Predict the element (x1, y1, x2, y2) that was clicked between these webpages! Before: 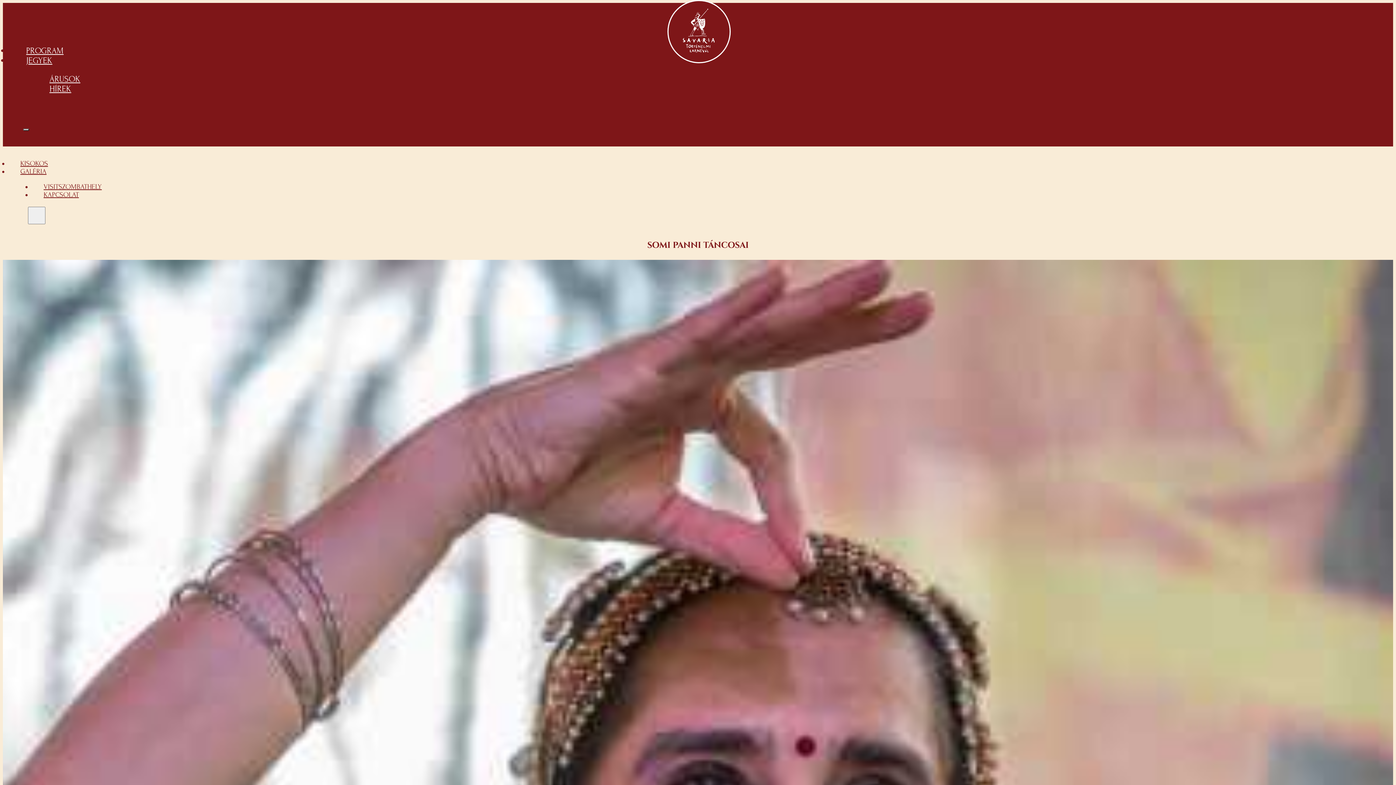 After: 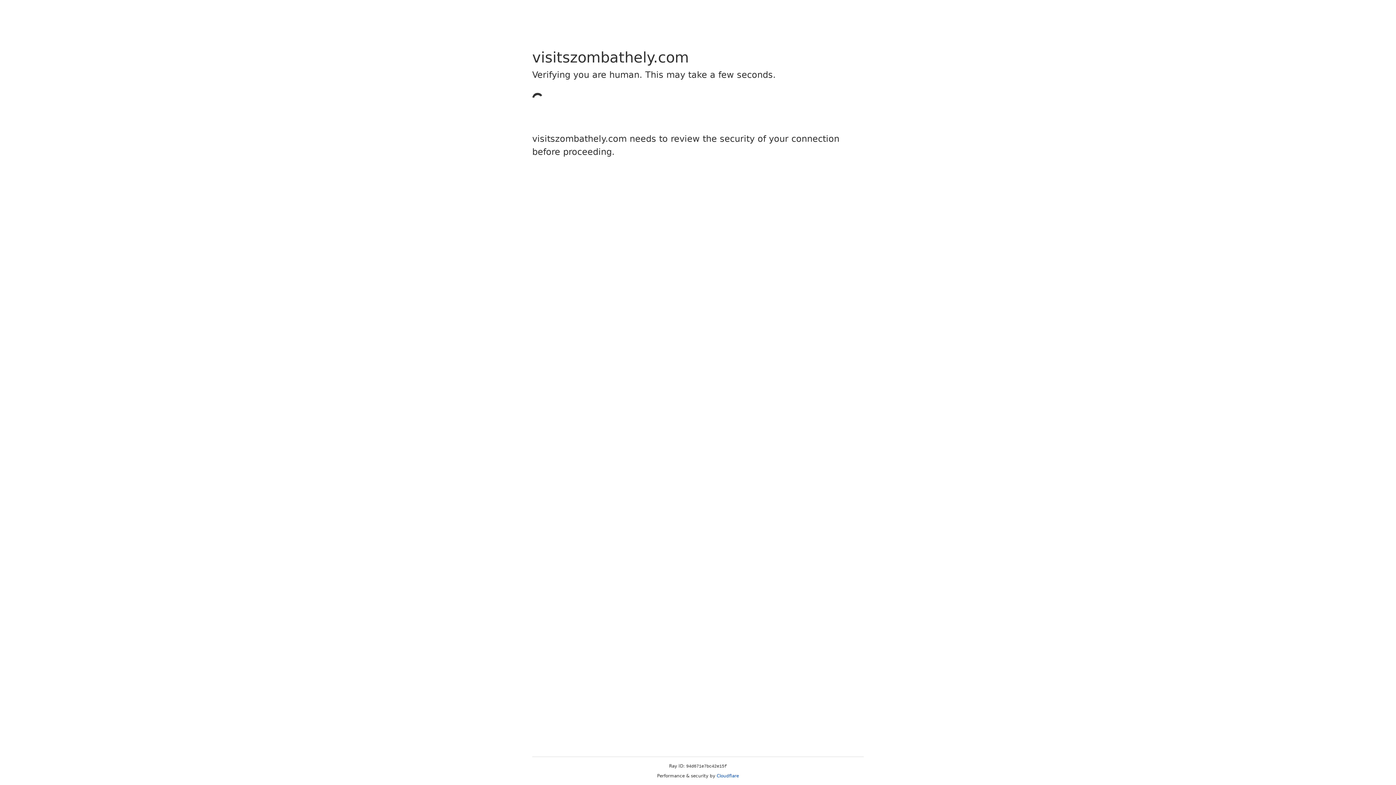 Action: label: VISITSZOMBATHELY bbox: (43, 182, 101, 190)